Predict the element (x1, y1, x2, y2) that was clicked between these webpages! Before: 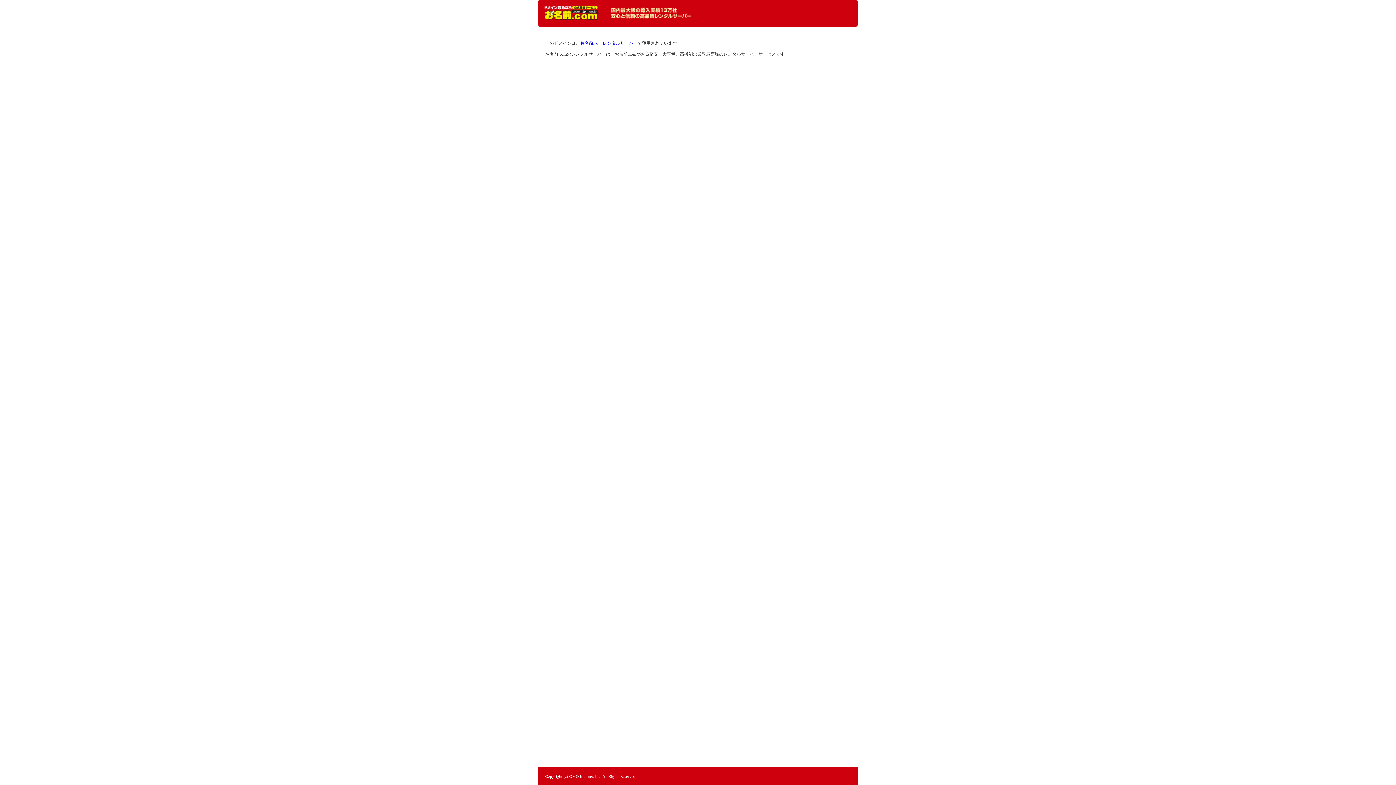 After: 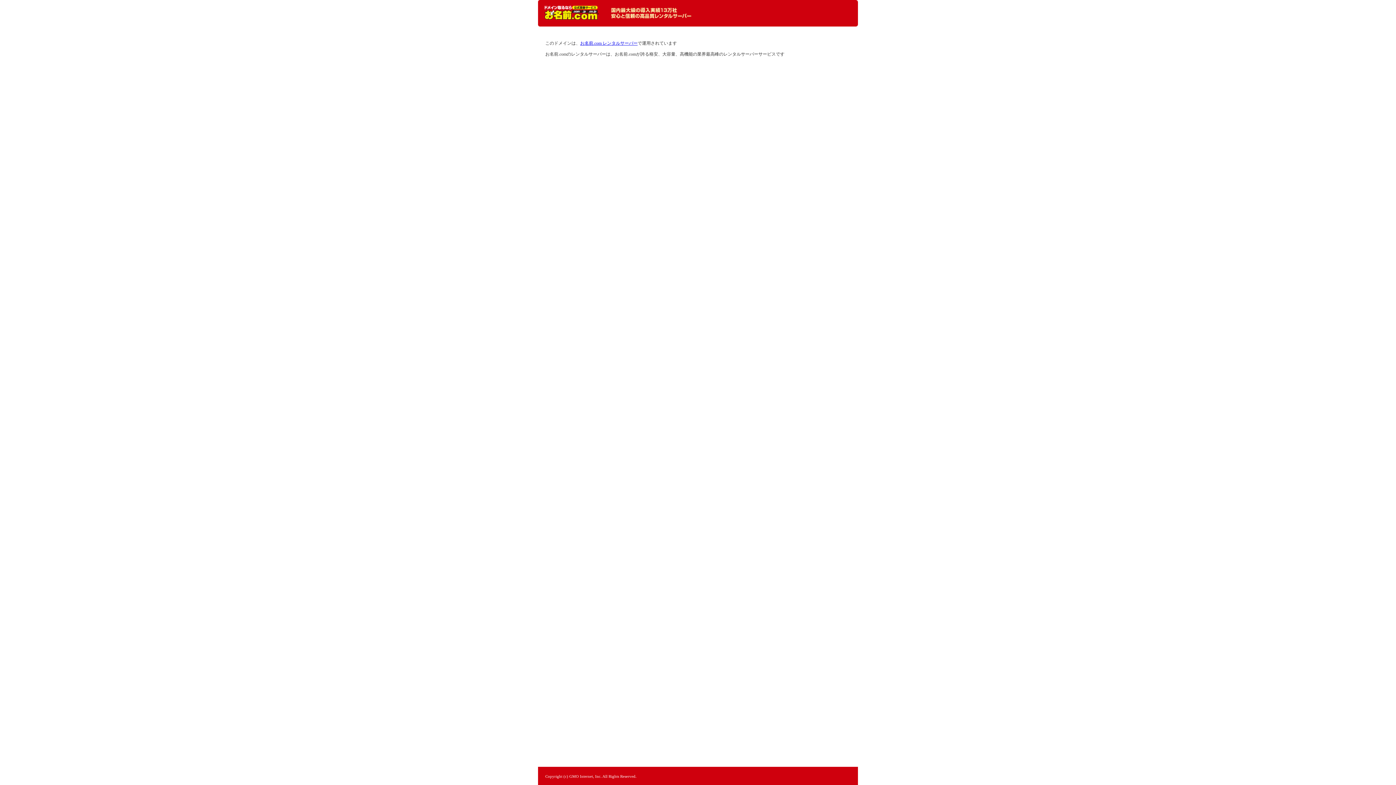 Action: label: レンタルサーバーなら お名前.com レンタルサーバー bbox: (544, 5, 598, 20)